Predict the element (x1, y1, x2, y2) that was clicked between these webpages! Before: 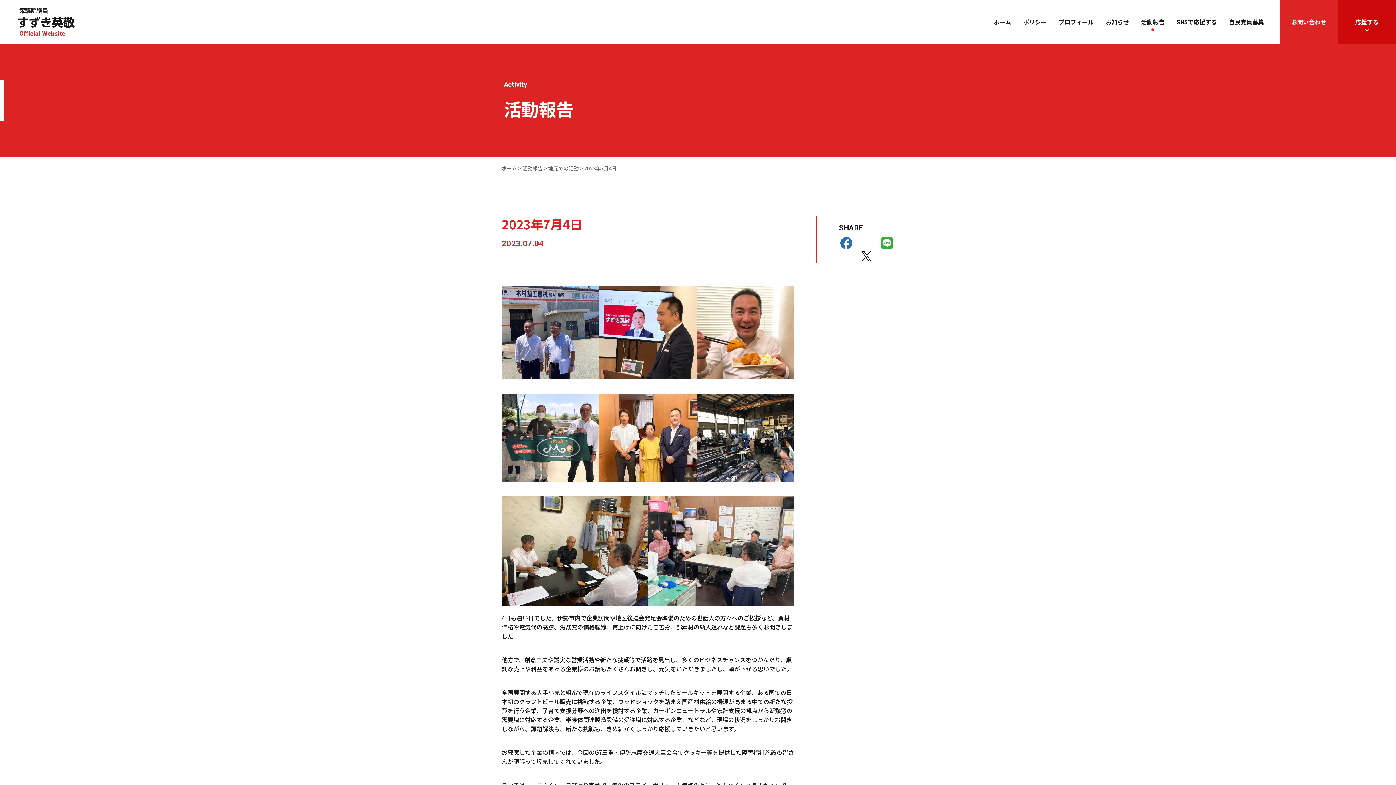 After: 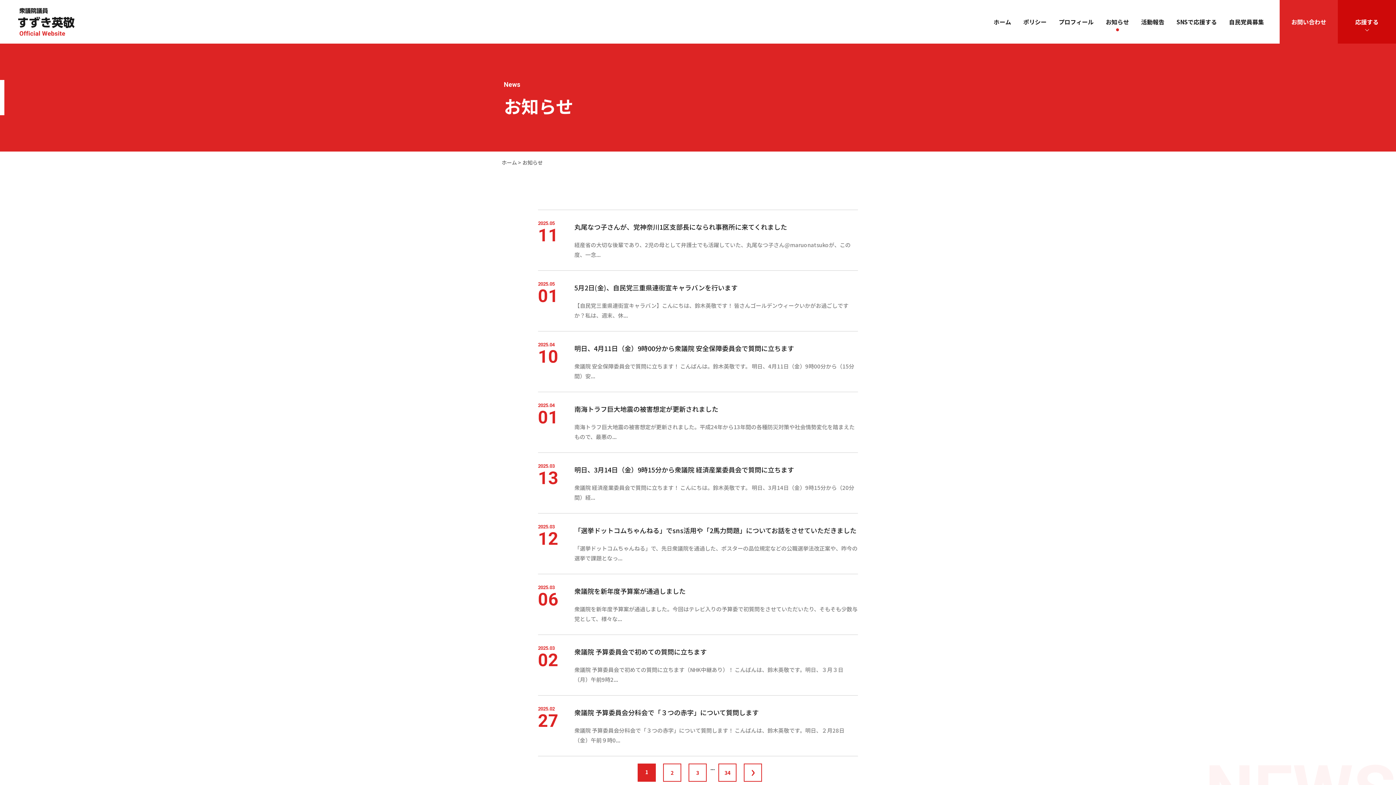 Action: label: お知らせ bbox: (1106, 0, 1129, 43)